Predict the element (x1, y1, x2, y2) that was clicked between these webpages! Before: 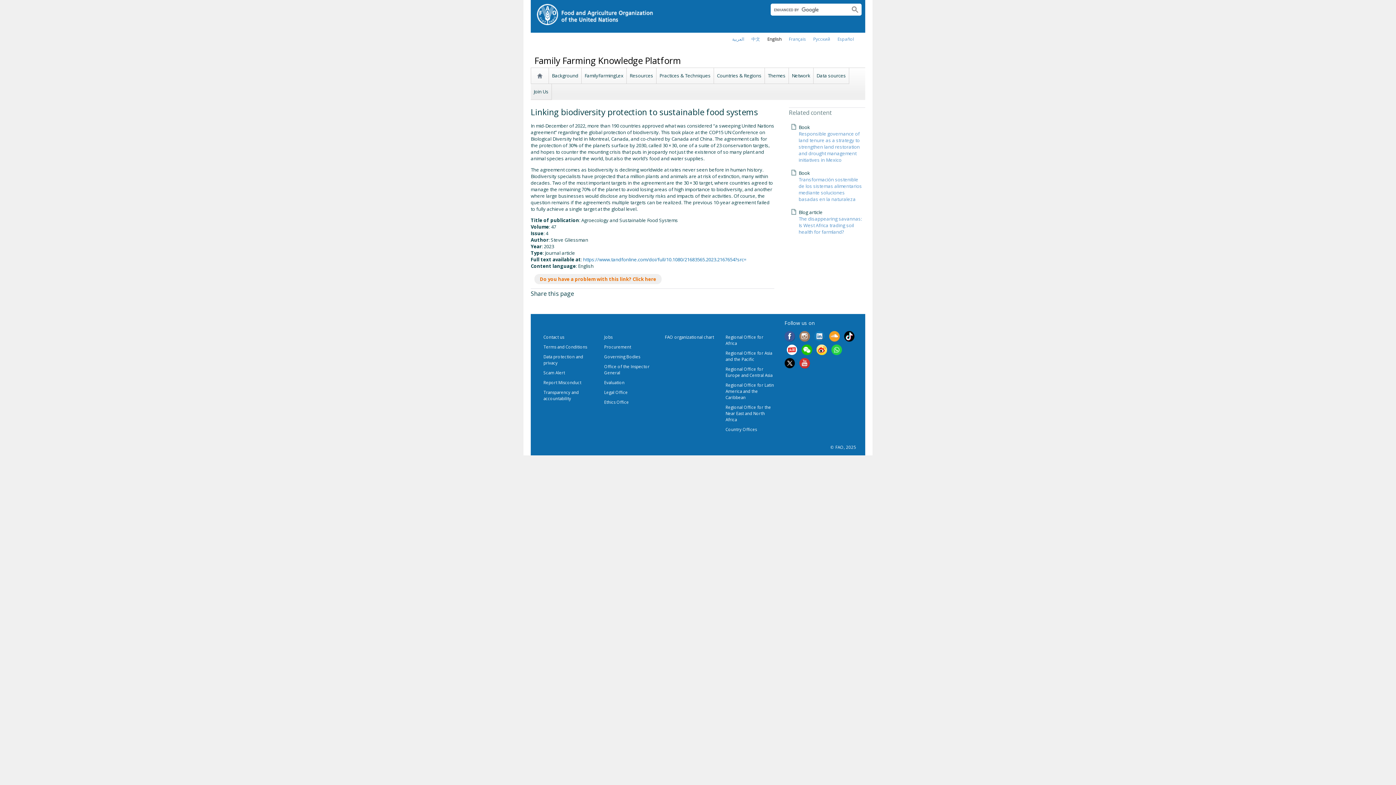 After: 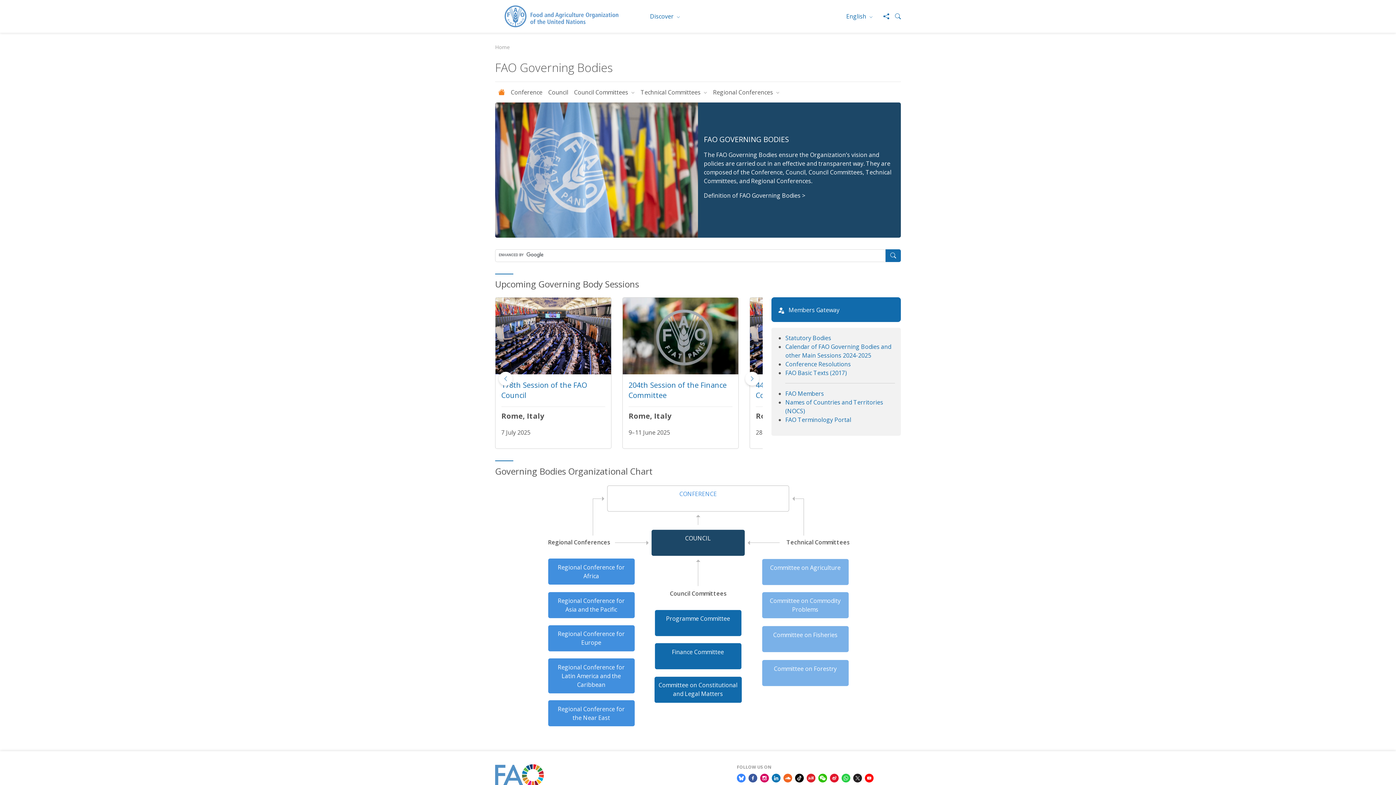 Action: bbox: (604, 354, 640, 359) label: Governing Bodies